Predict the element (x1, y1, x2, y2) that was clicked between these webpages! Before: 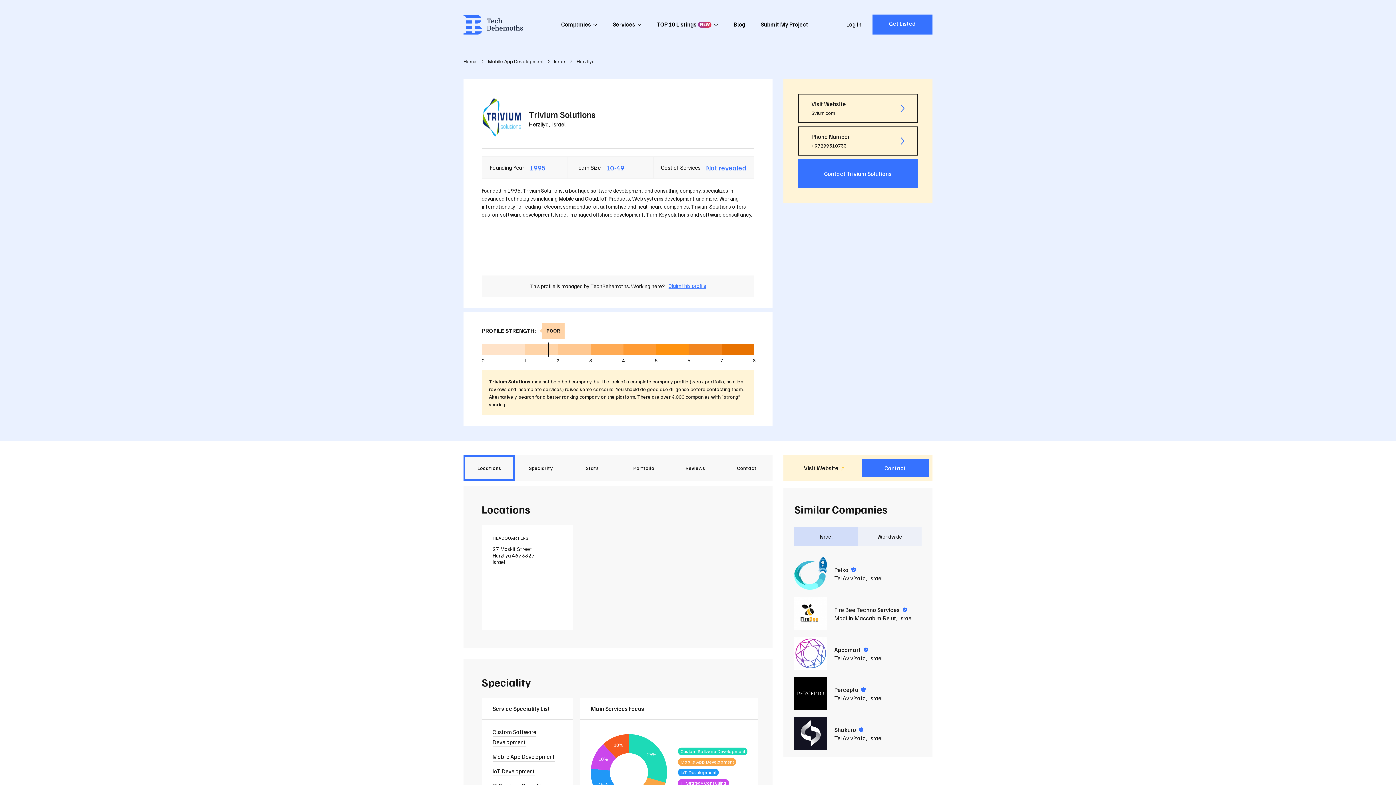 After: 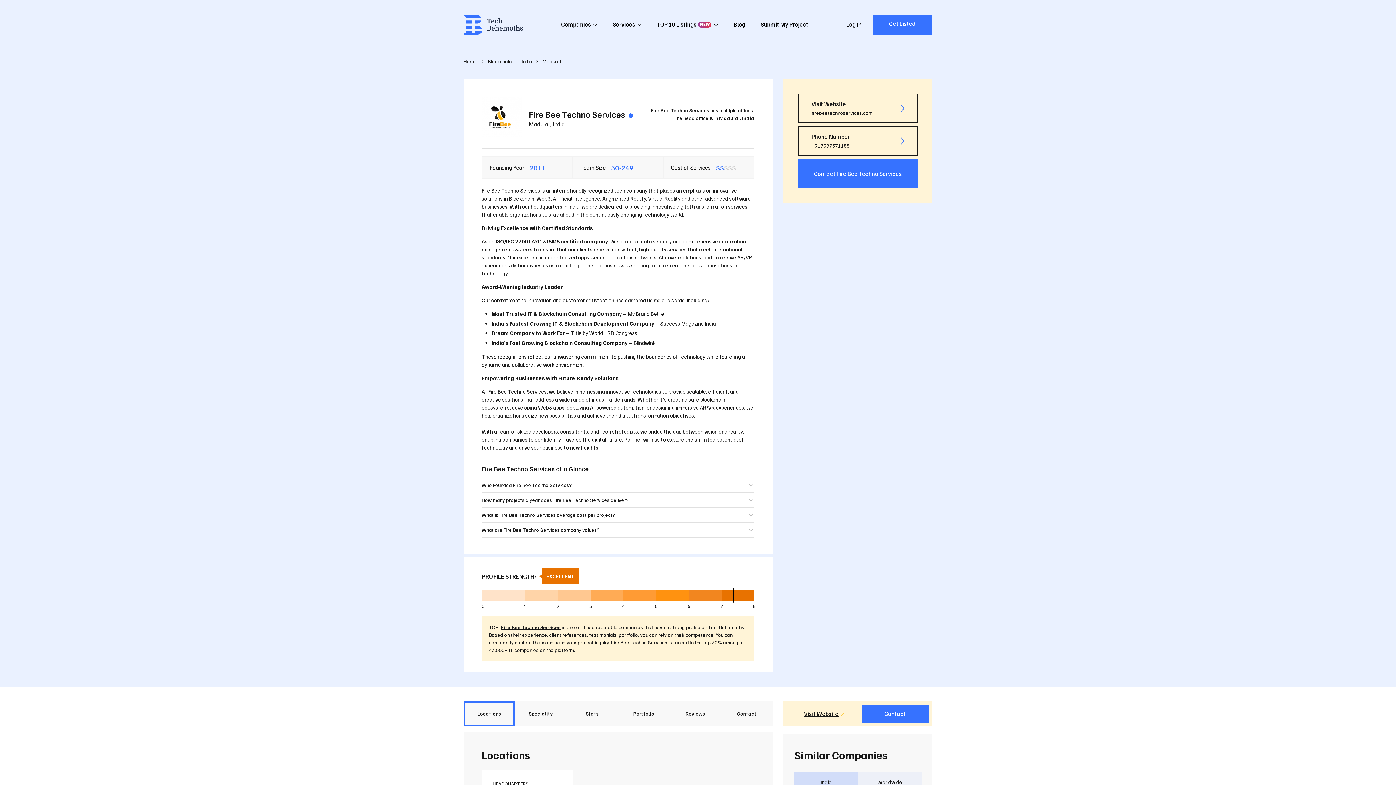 Action: bbox: (834, 606, 907, 613) label: Fire Bee Techno Services Company Profile Page